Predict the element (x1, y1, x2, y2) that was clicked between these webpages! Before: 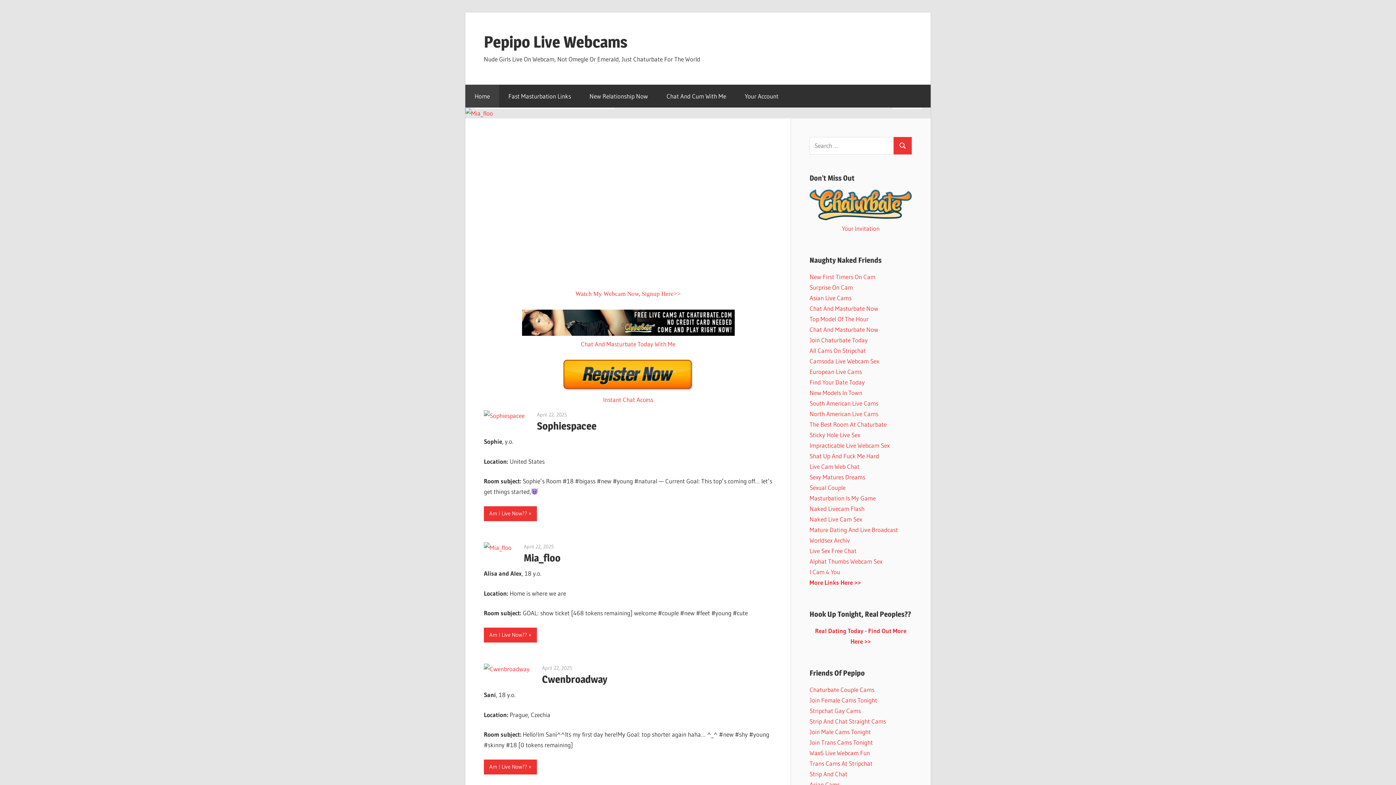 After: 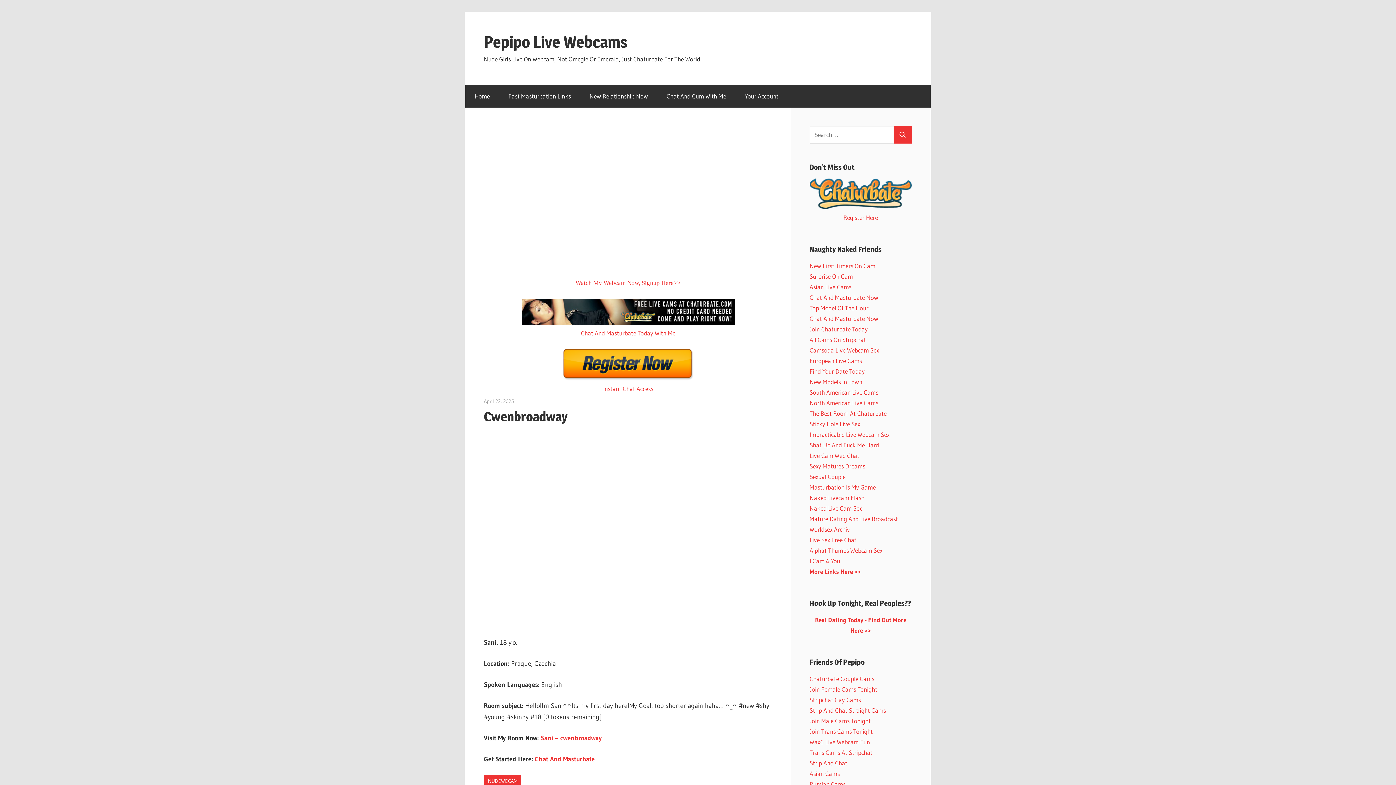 Action: bbox: (542, 665, 572, 671) label: April 22, 2025